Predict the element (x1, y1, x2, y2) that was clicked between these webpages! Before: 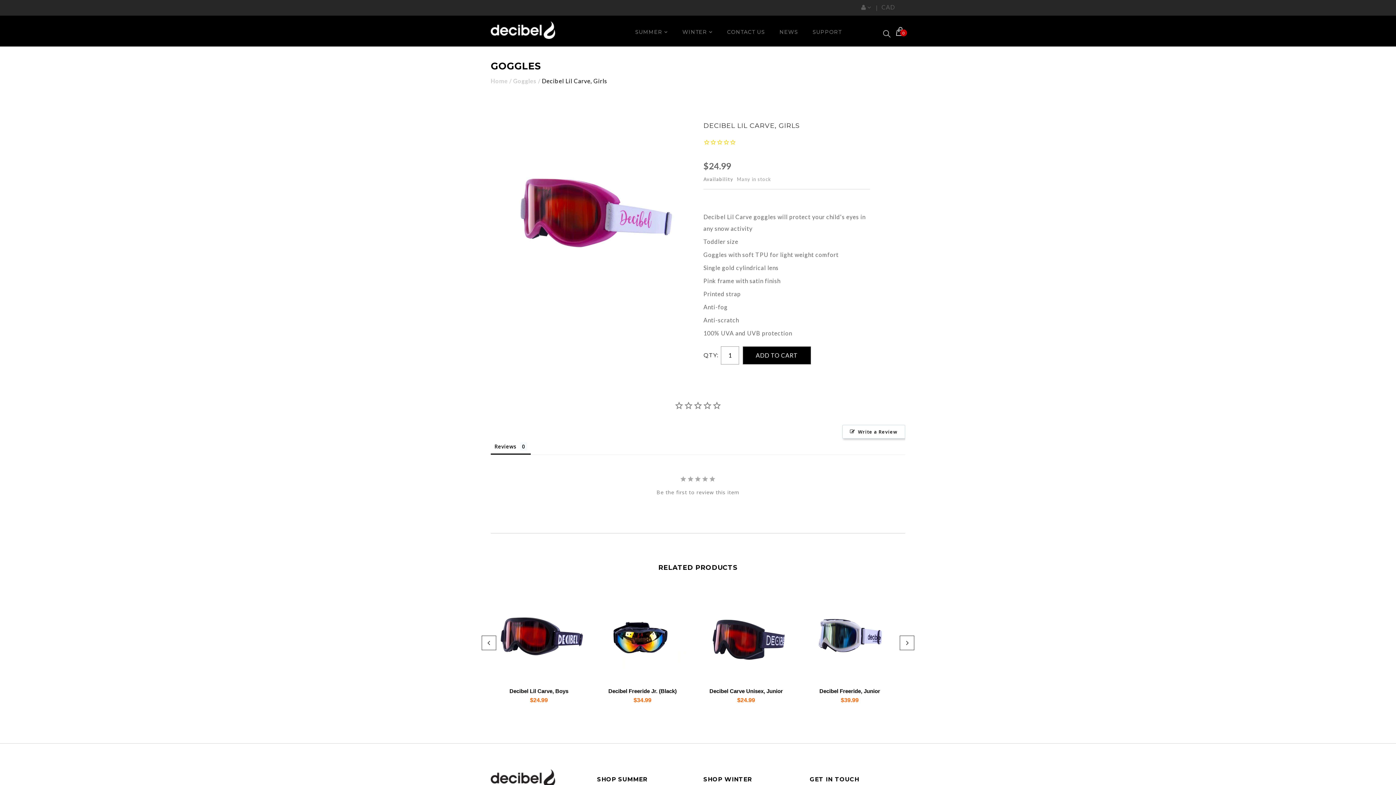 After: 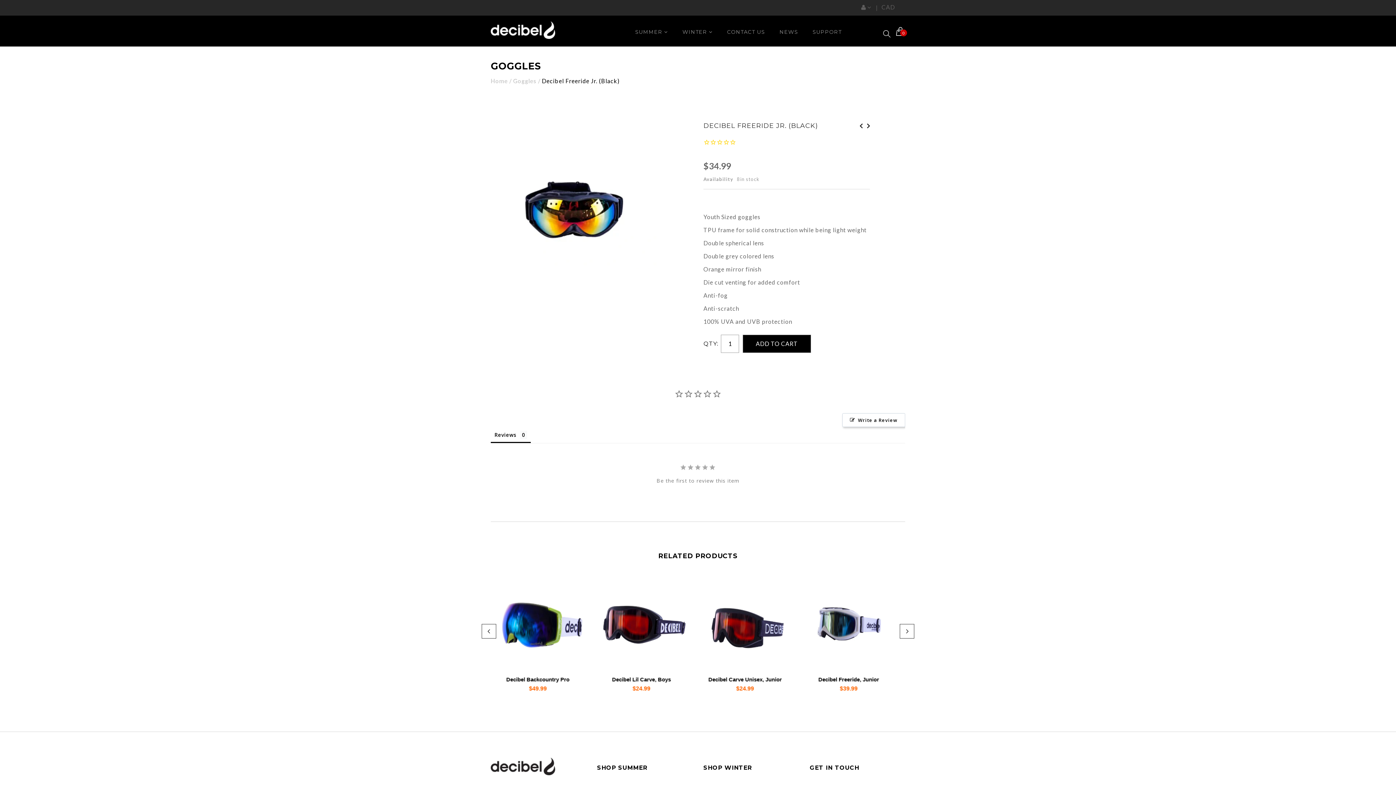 Action: bbox: (712, 557, 780, 563) label: Decibel Freeride Jr. (Black)